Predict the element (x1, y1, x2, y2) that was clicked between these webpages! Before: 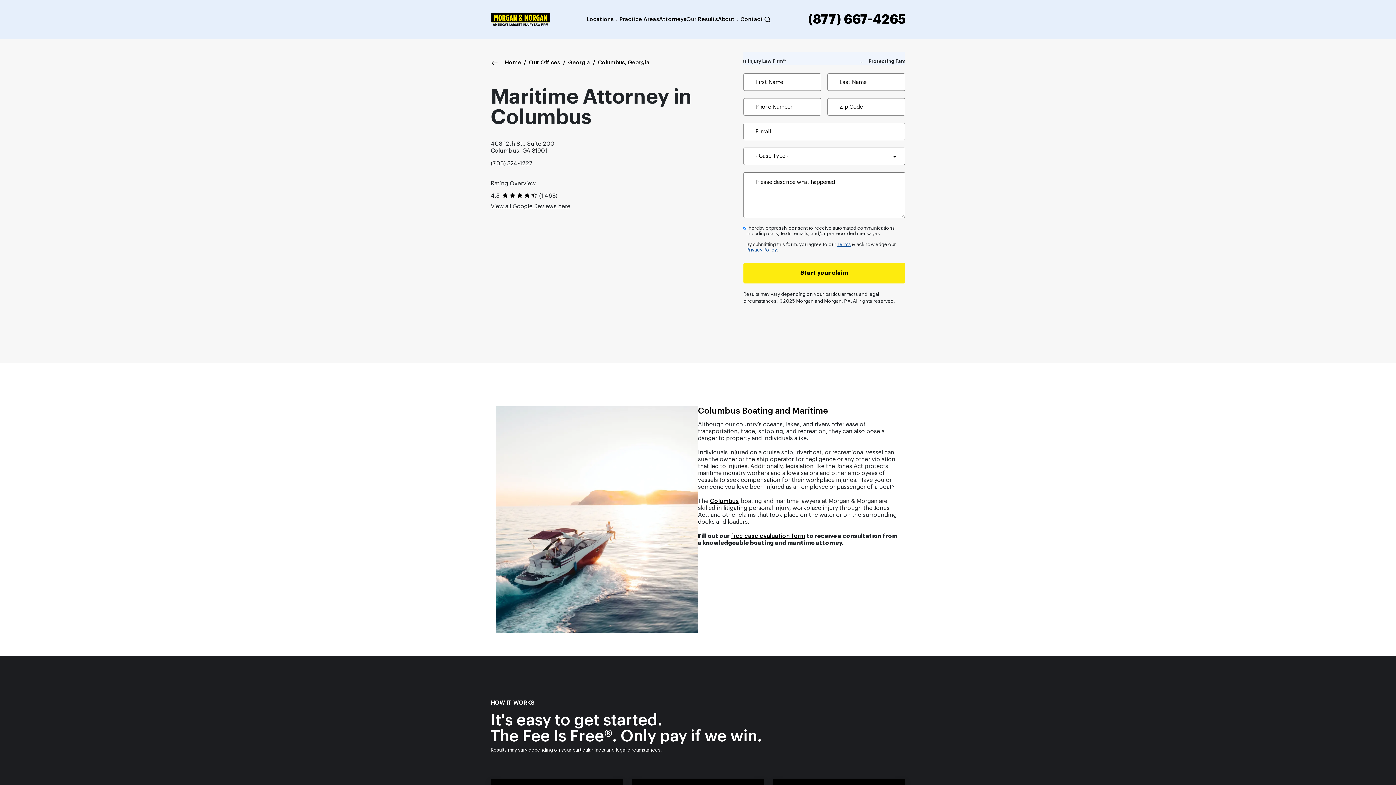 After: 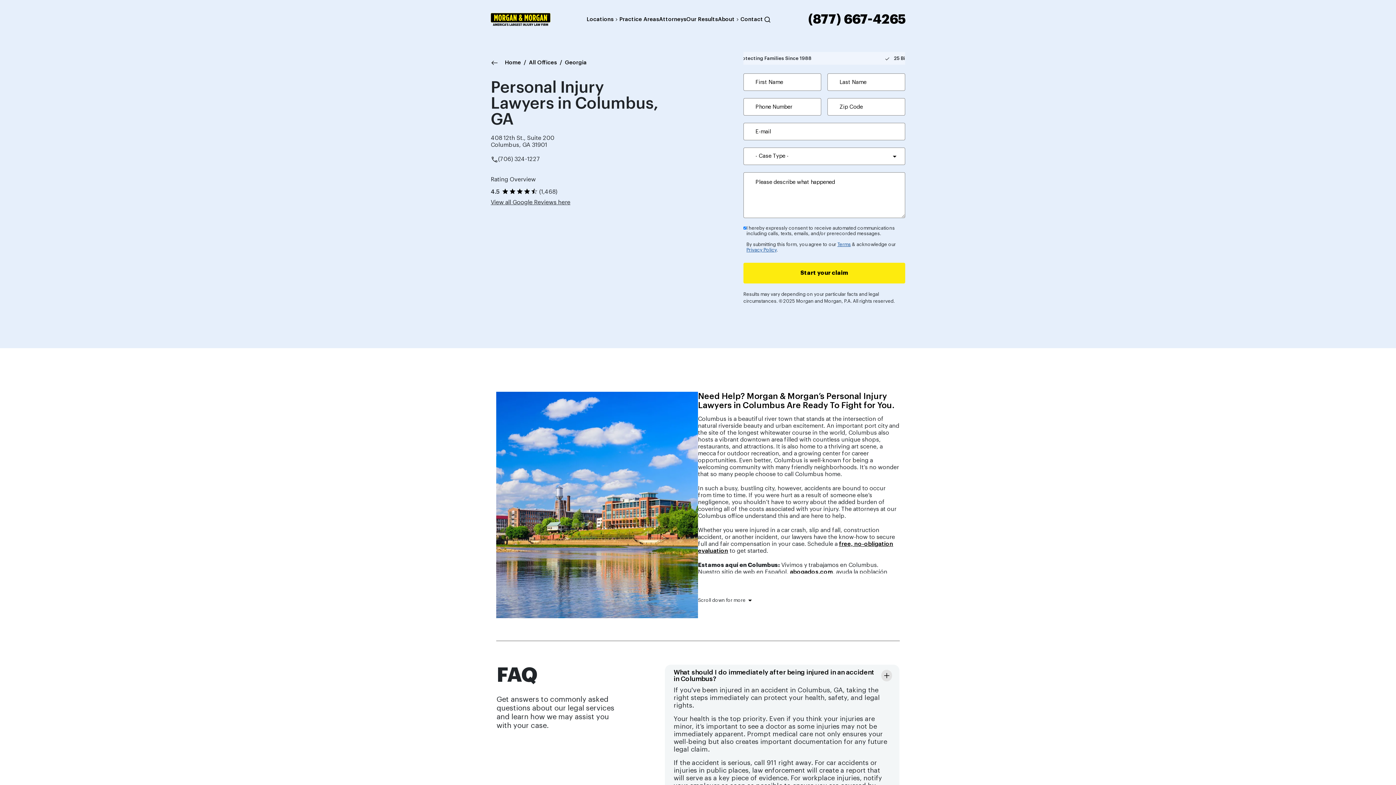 Action: label: Columbus bbox: (710, 498, 739, 504)